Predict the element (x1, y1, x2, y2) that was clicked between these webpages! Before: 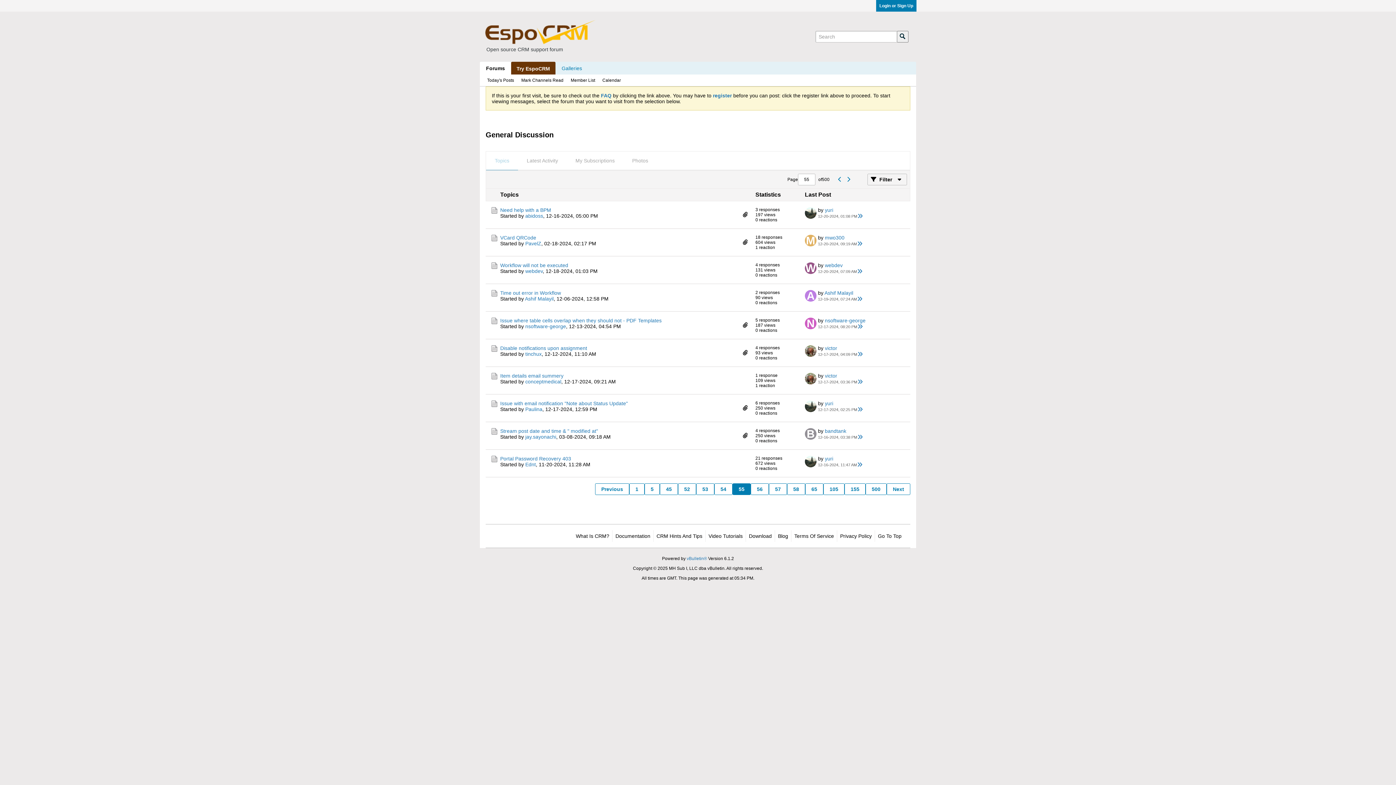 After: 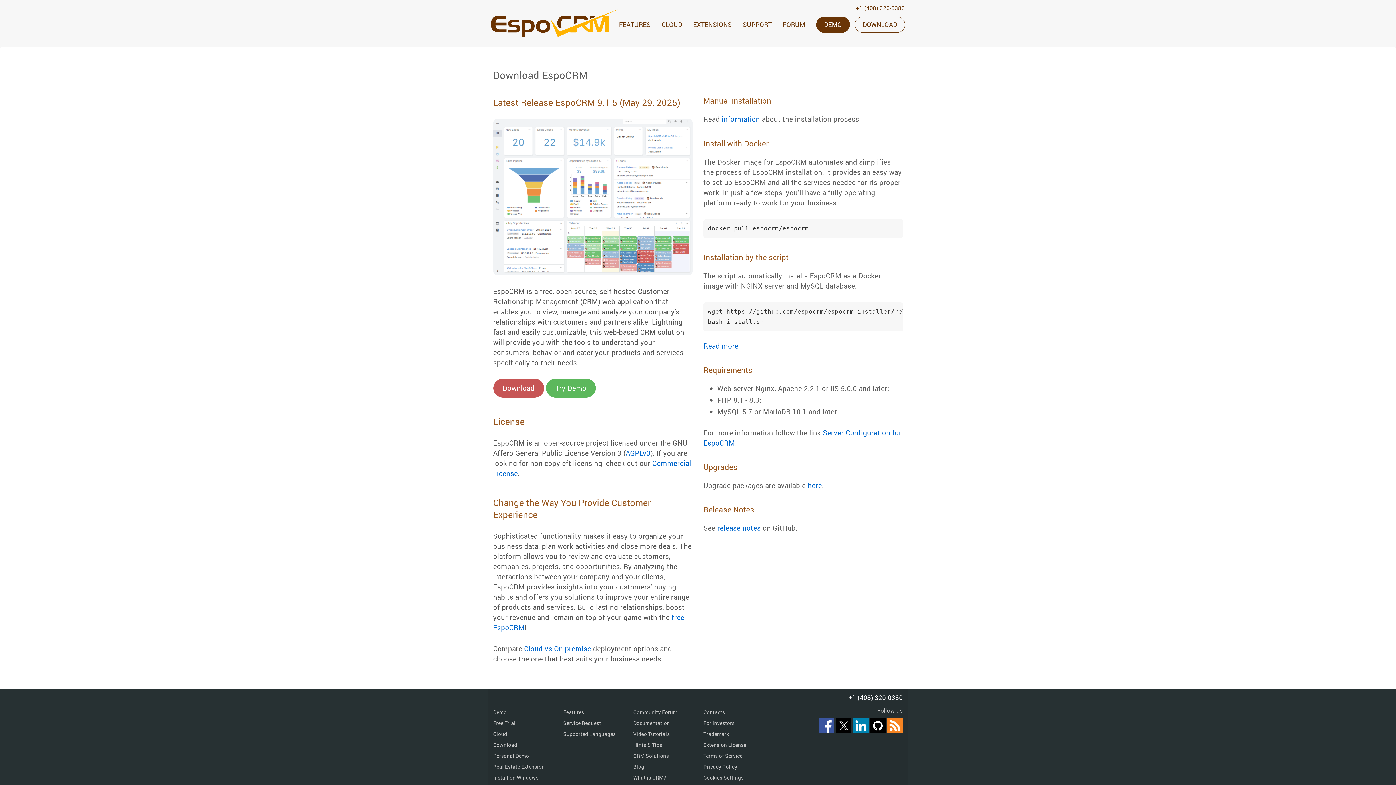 Action: label: Download bbox: (745, 530, 772, 542)